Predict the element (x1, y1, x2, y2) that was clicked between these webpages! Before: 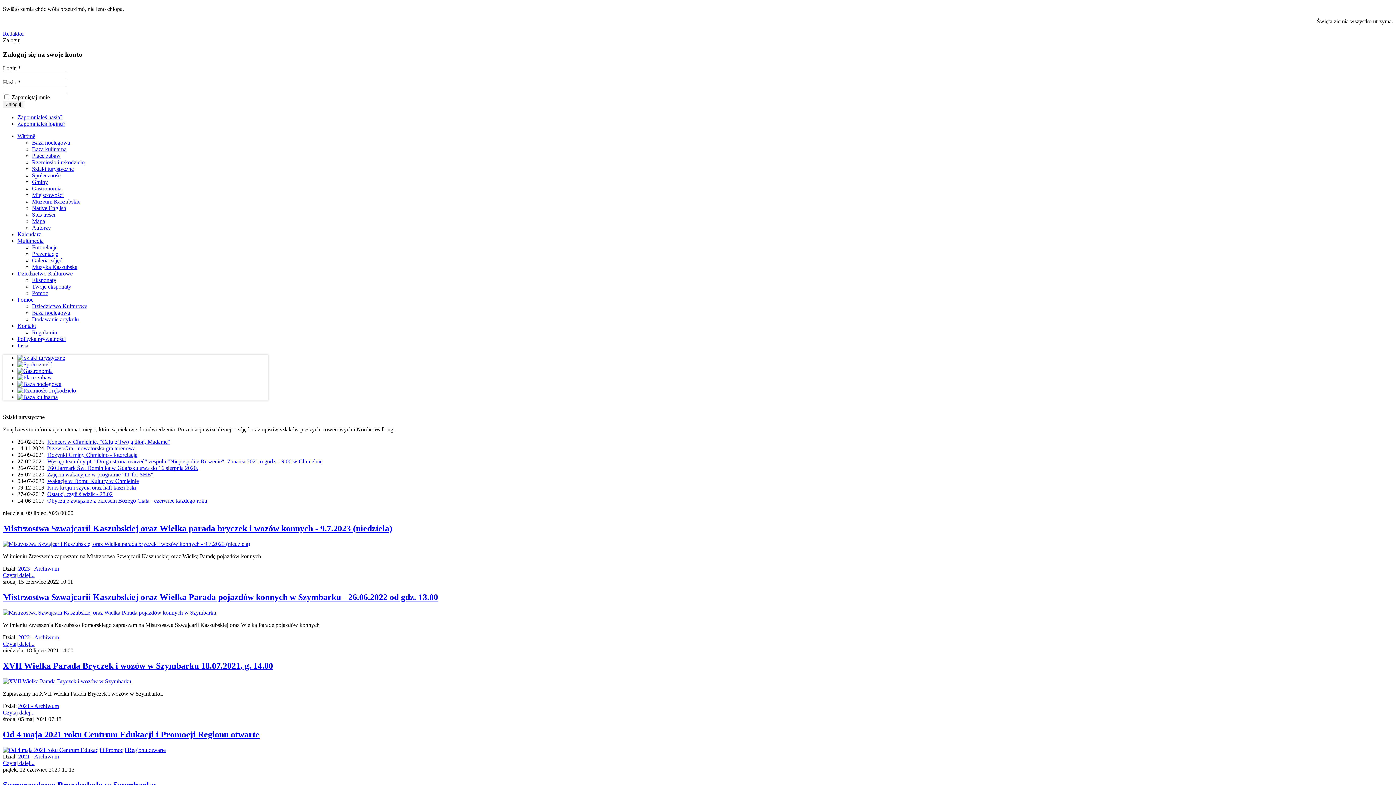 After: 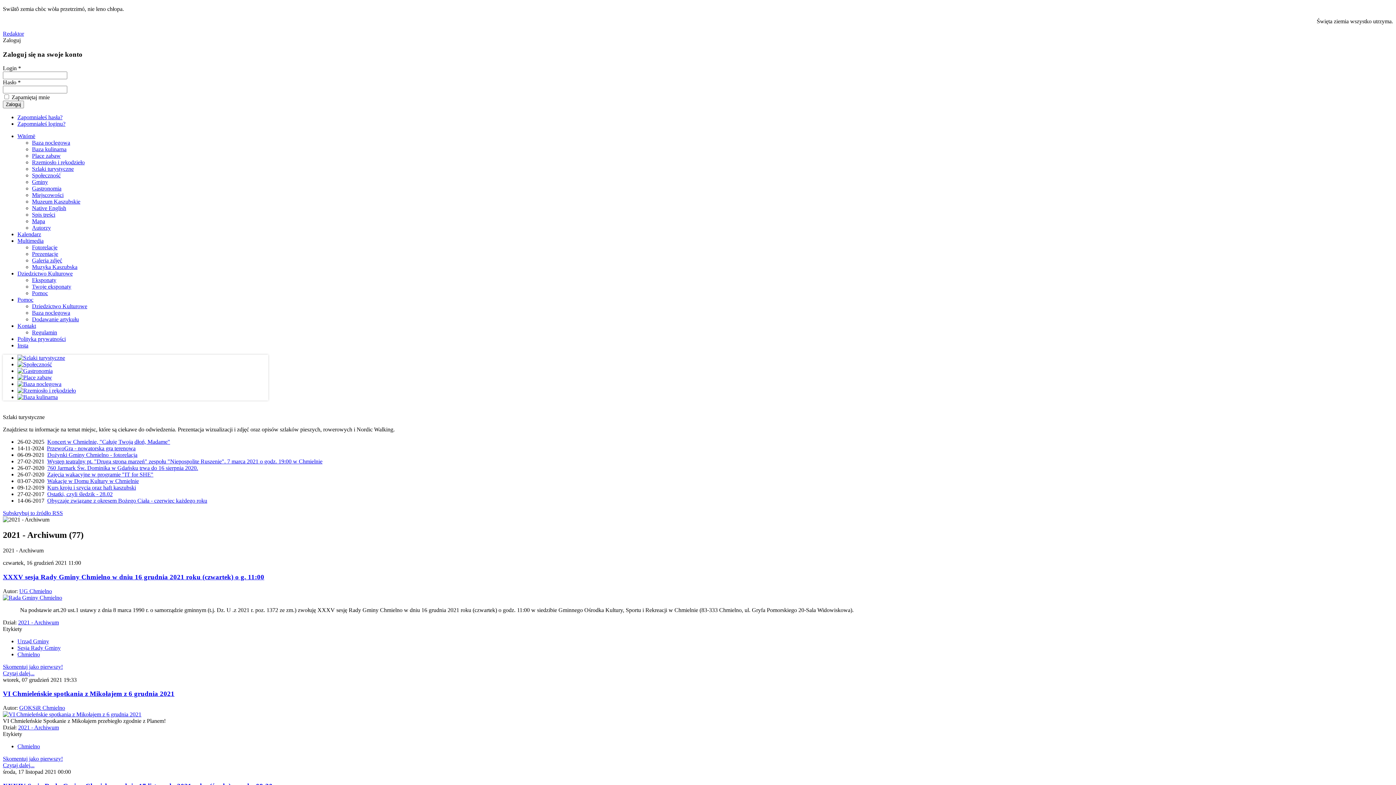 Action: bbox: (18, 753, 58, 759) label: 2021 - Archiwum